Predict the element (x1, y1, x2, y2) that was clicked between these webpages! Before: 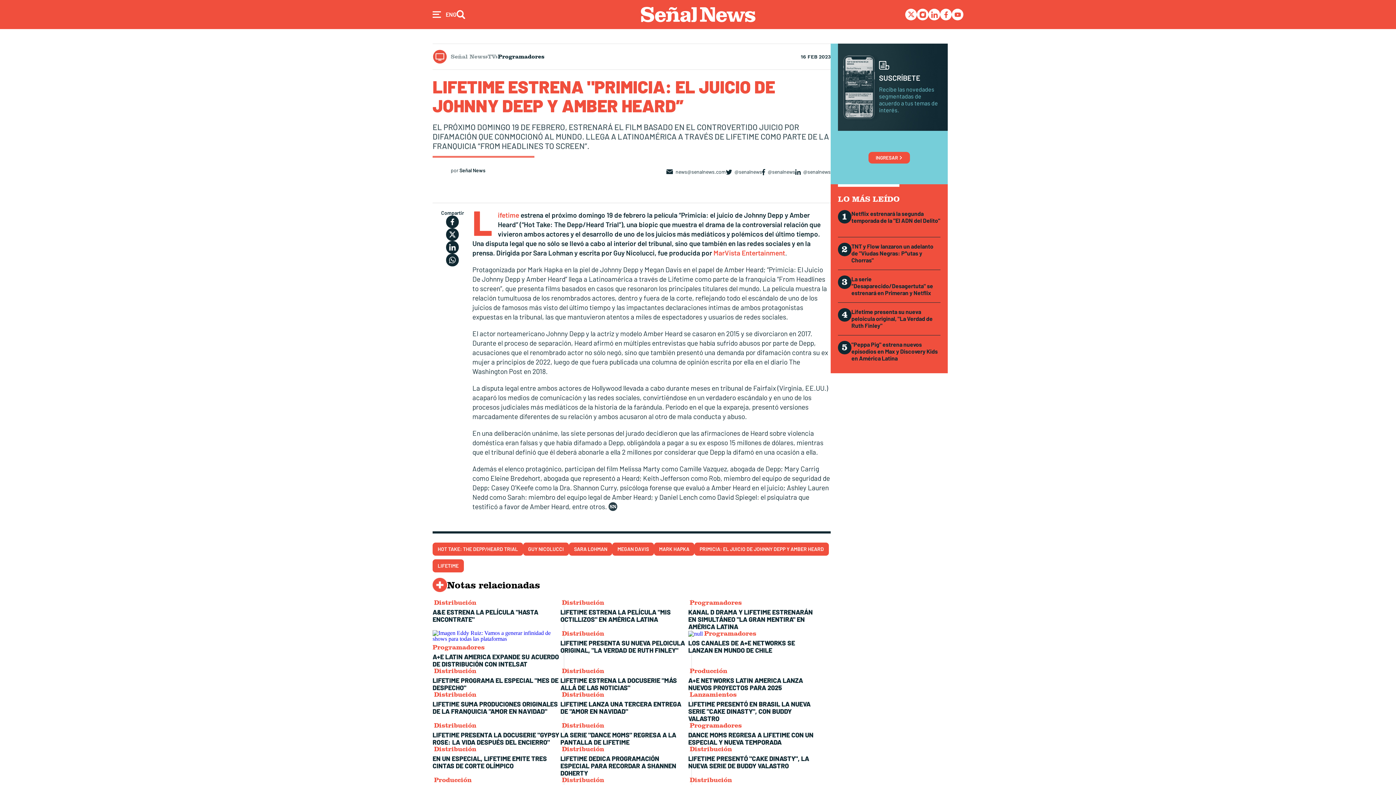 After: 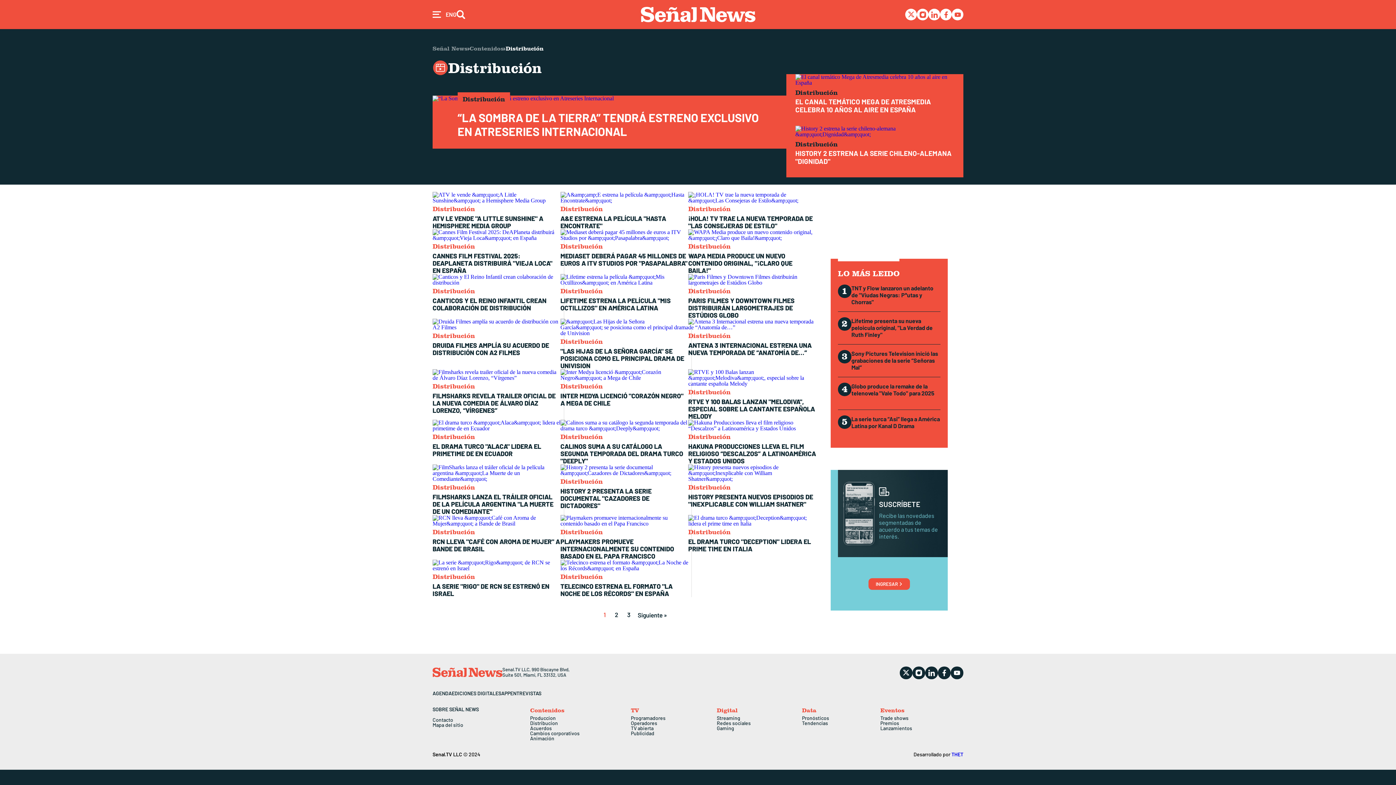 Action: label: Distribución bbox: (562, 667, 604, 674)